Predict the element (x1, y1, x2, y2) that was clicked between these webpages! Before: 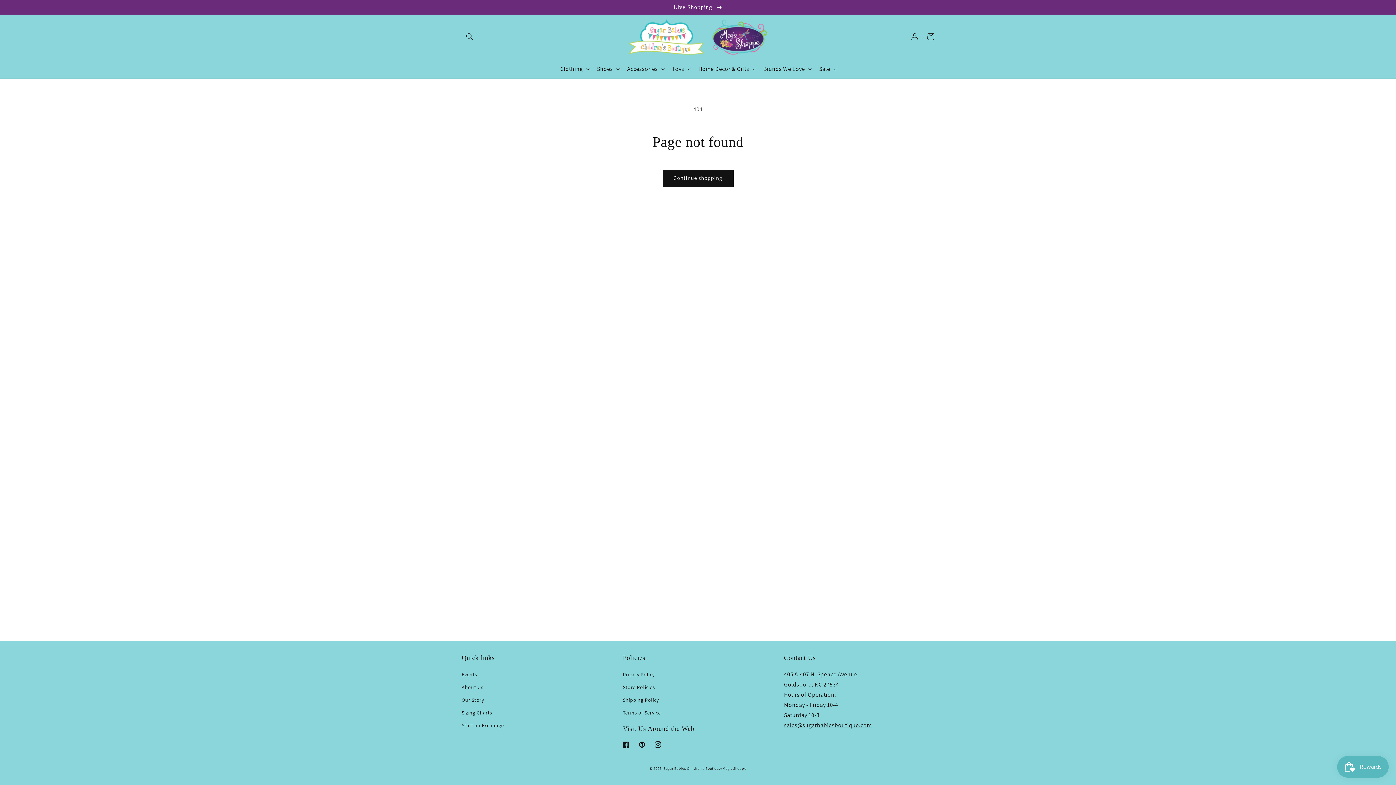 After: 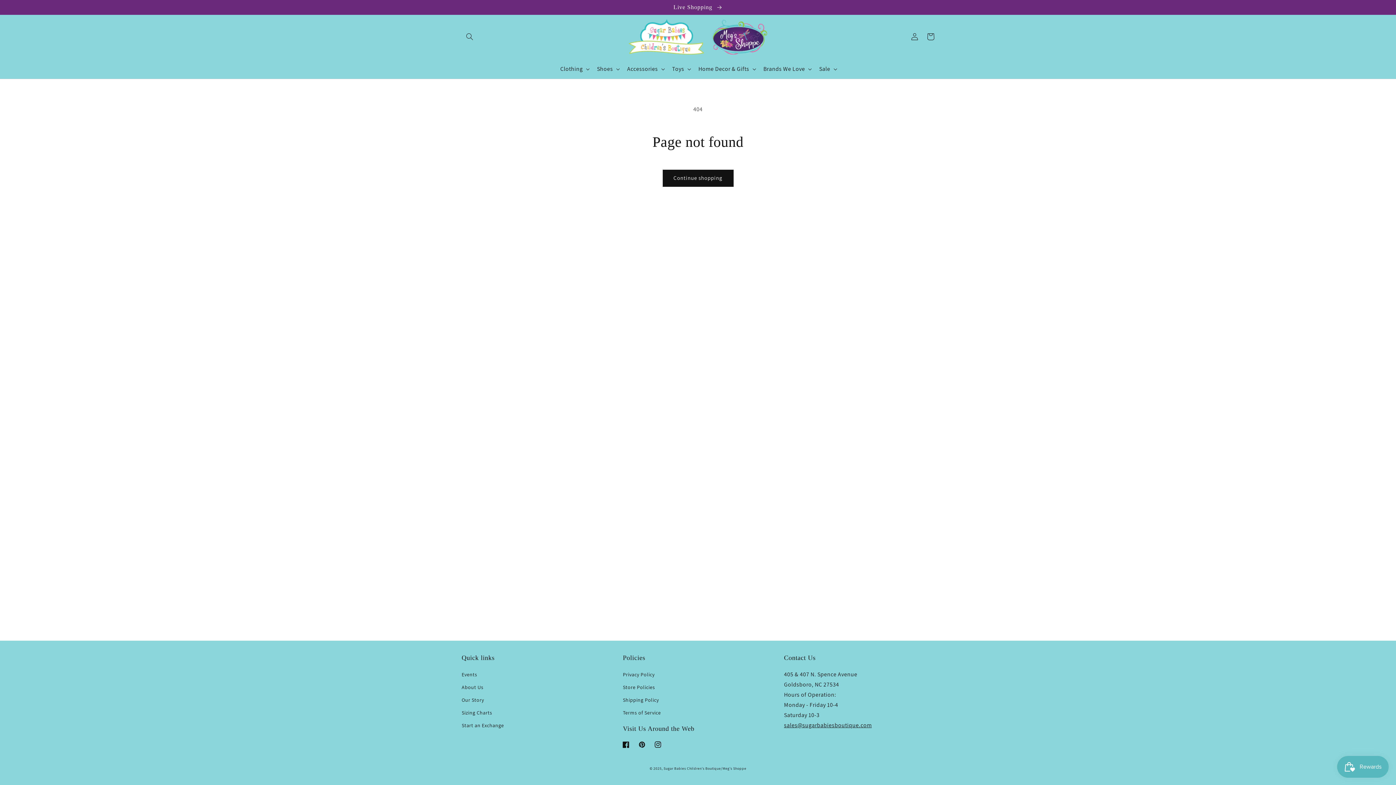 Action: label: Events bbox: (461, 670, 477, 681)